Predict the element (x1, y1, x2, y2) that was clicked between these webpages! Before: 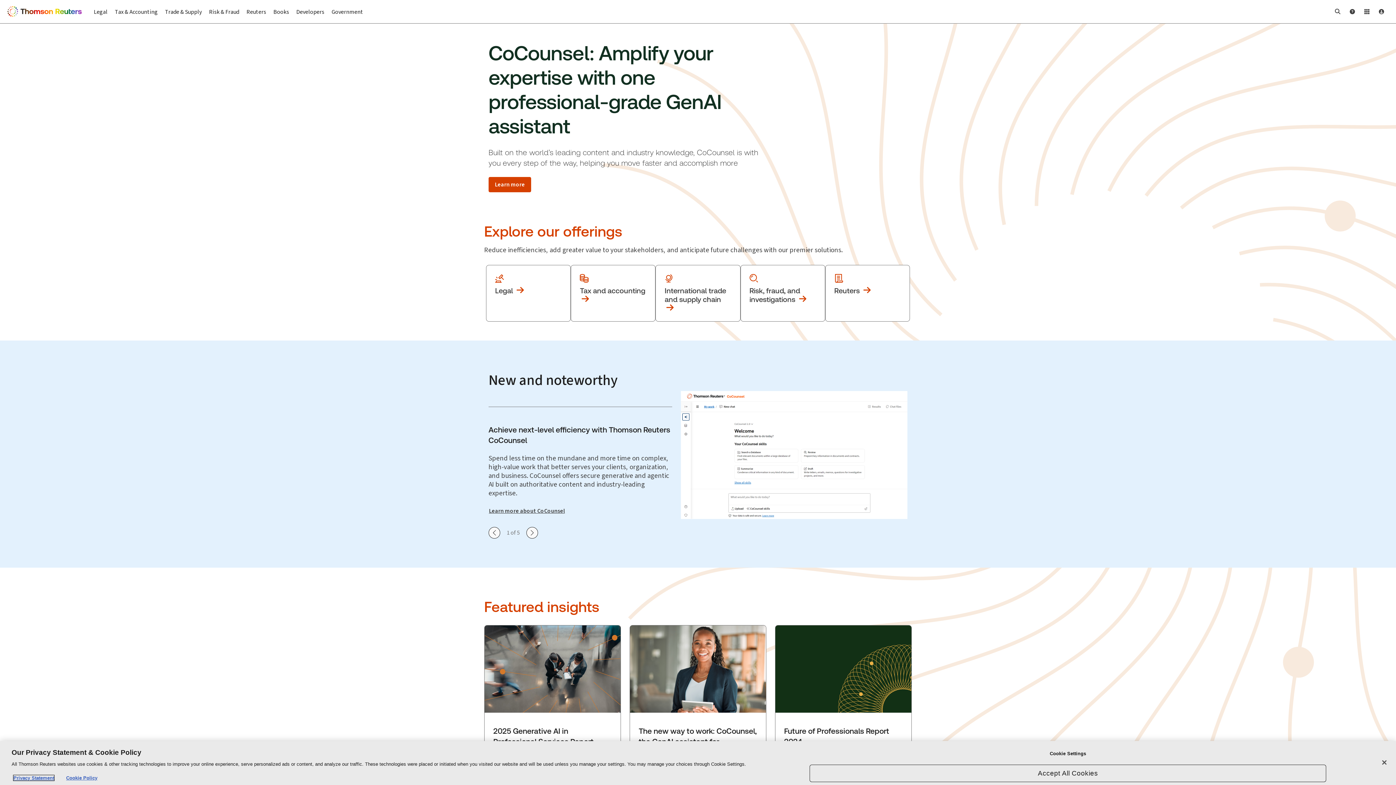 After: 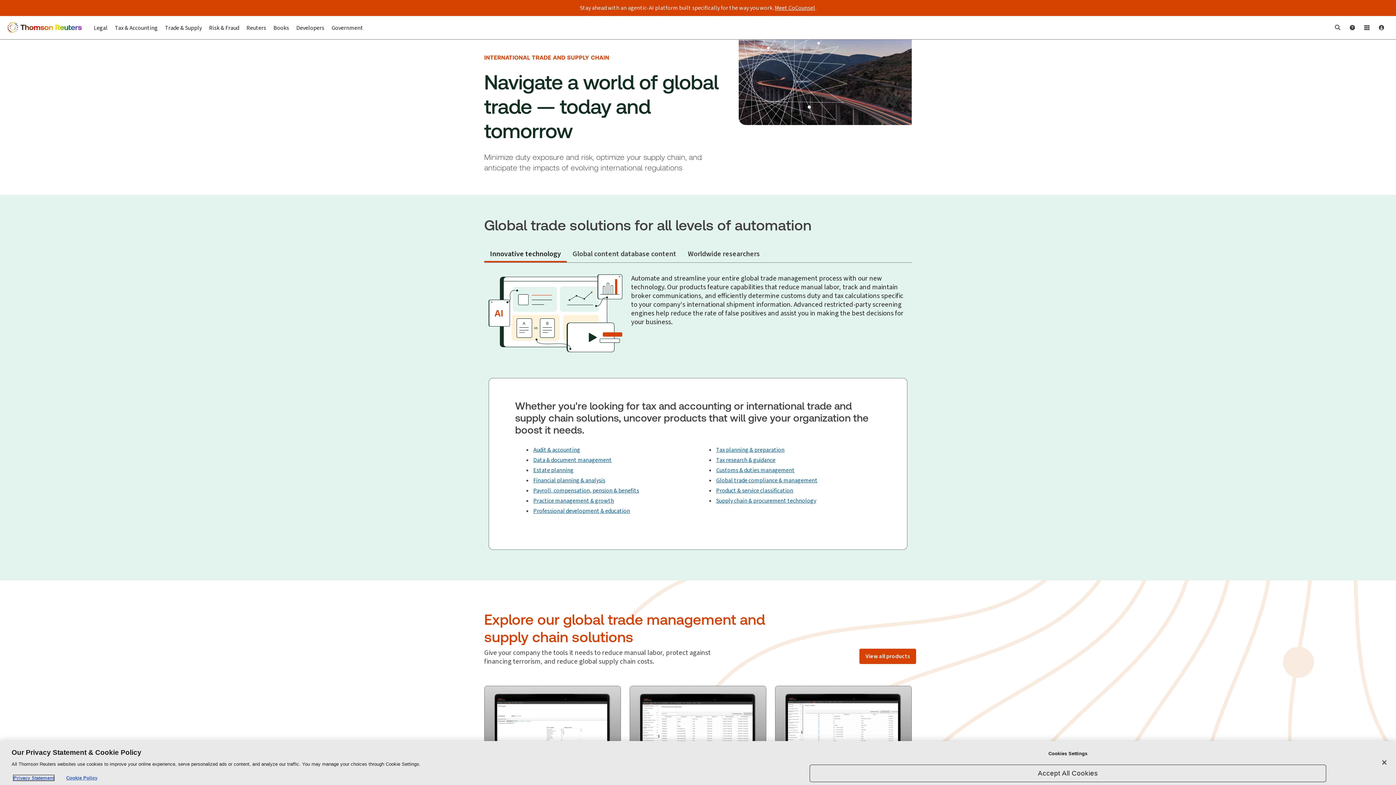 Action: bbox: (655, 265, 740, 321) label: International trade and supply chain 